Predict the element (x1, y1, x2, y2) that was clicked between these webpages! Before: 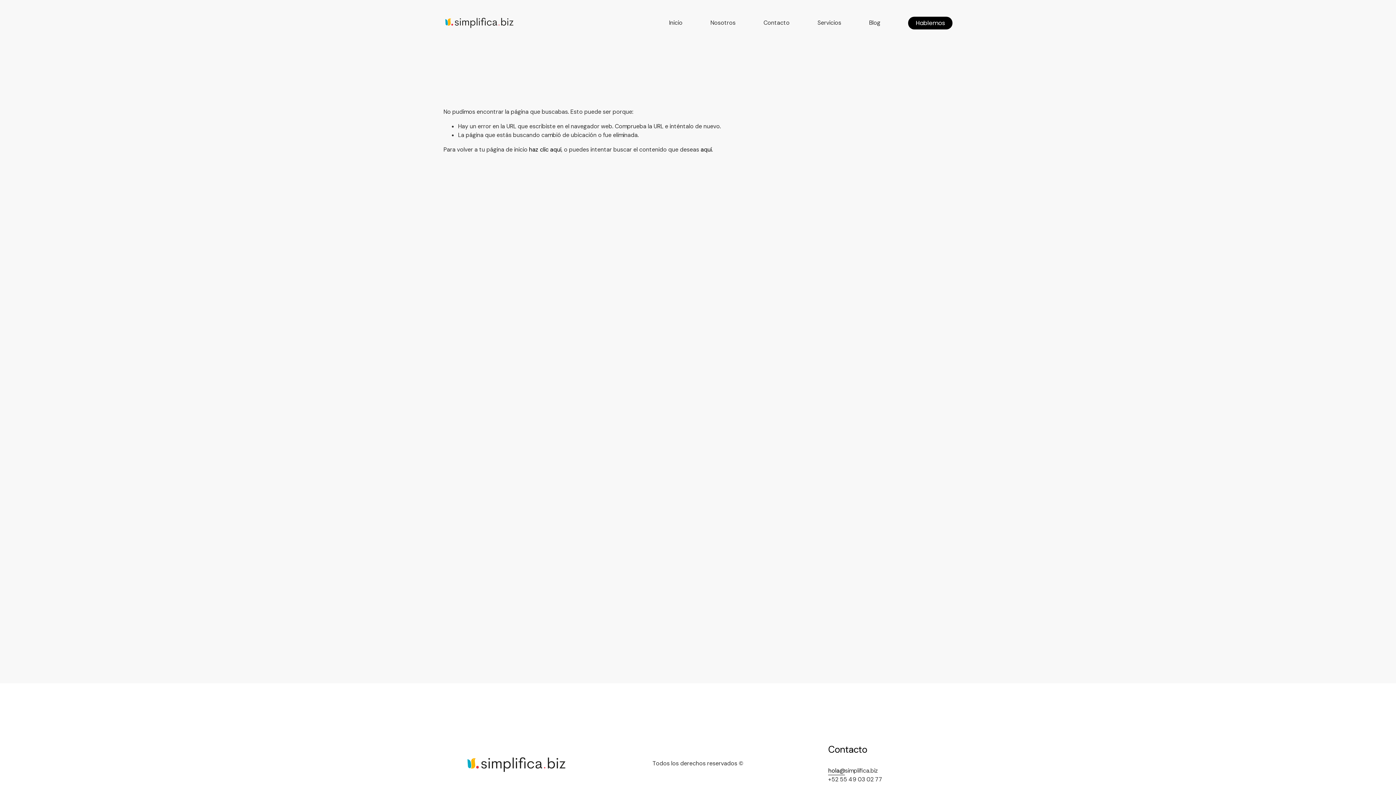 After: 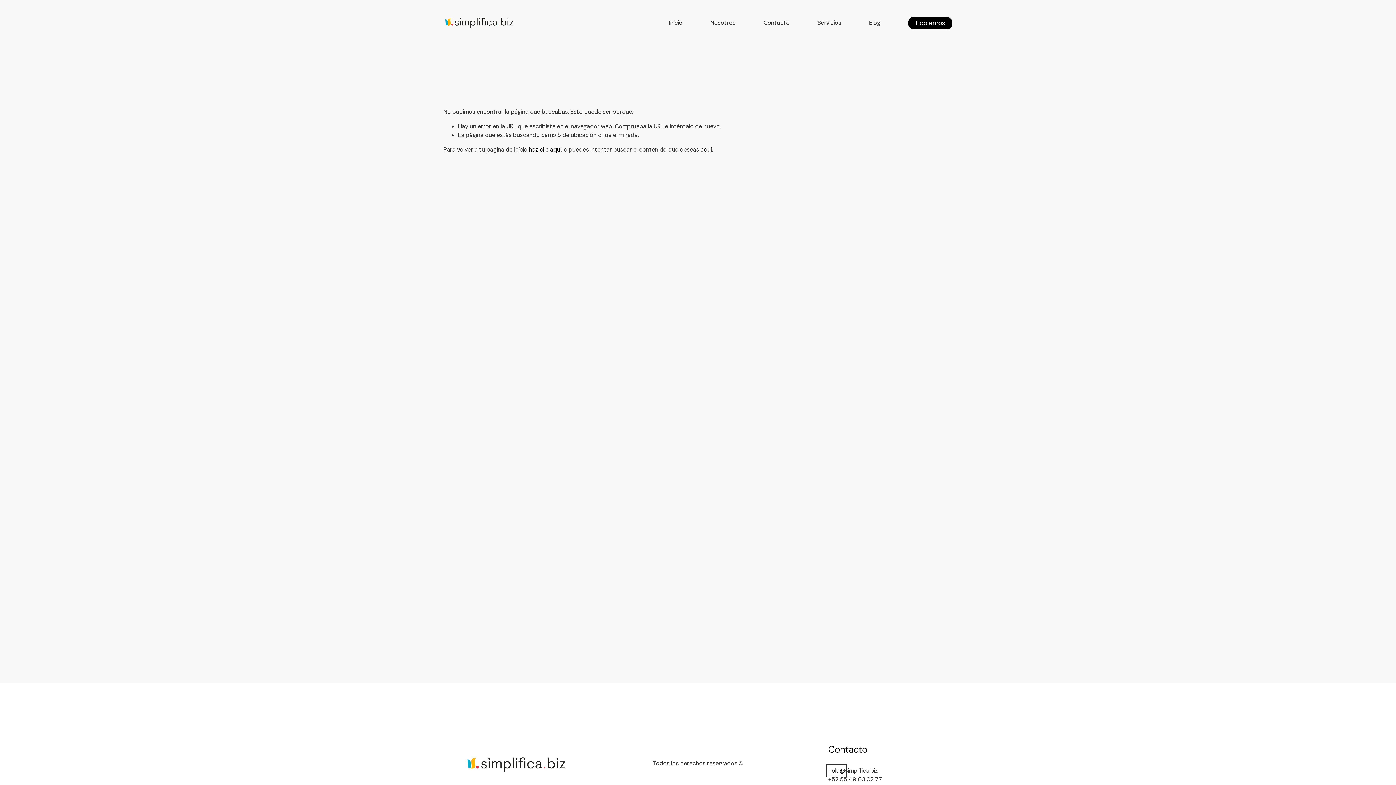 Action: bbox: (828, 766, 845, 775) label: hola@